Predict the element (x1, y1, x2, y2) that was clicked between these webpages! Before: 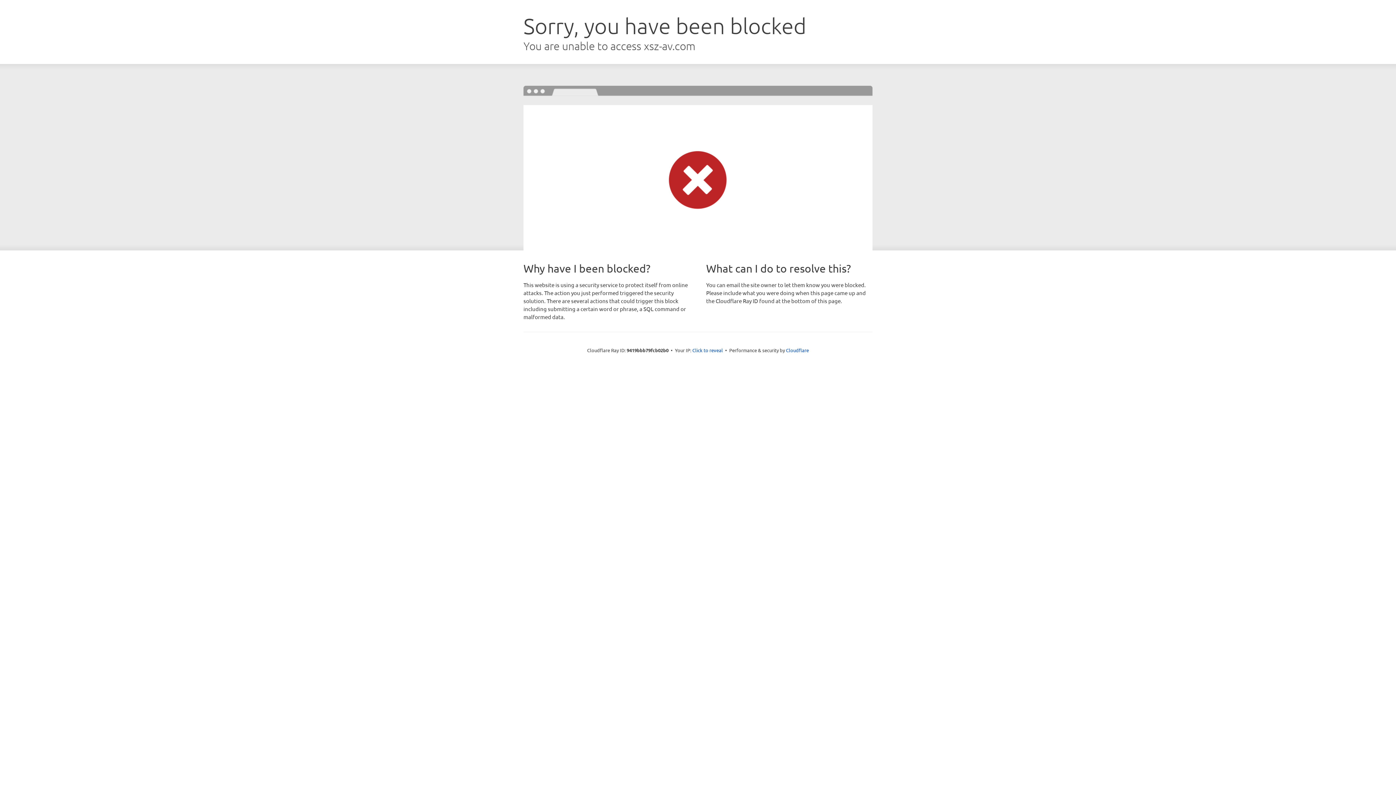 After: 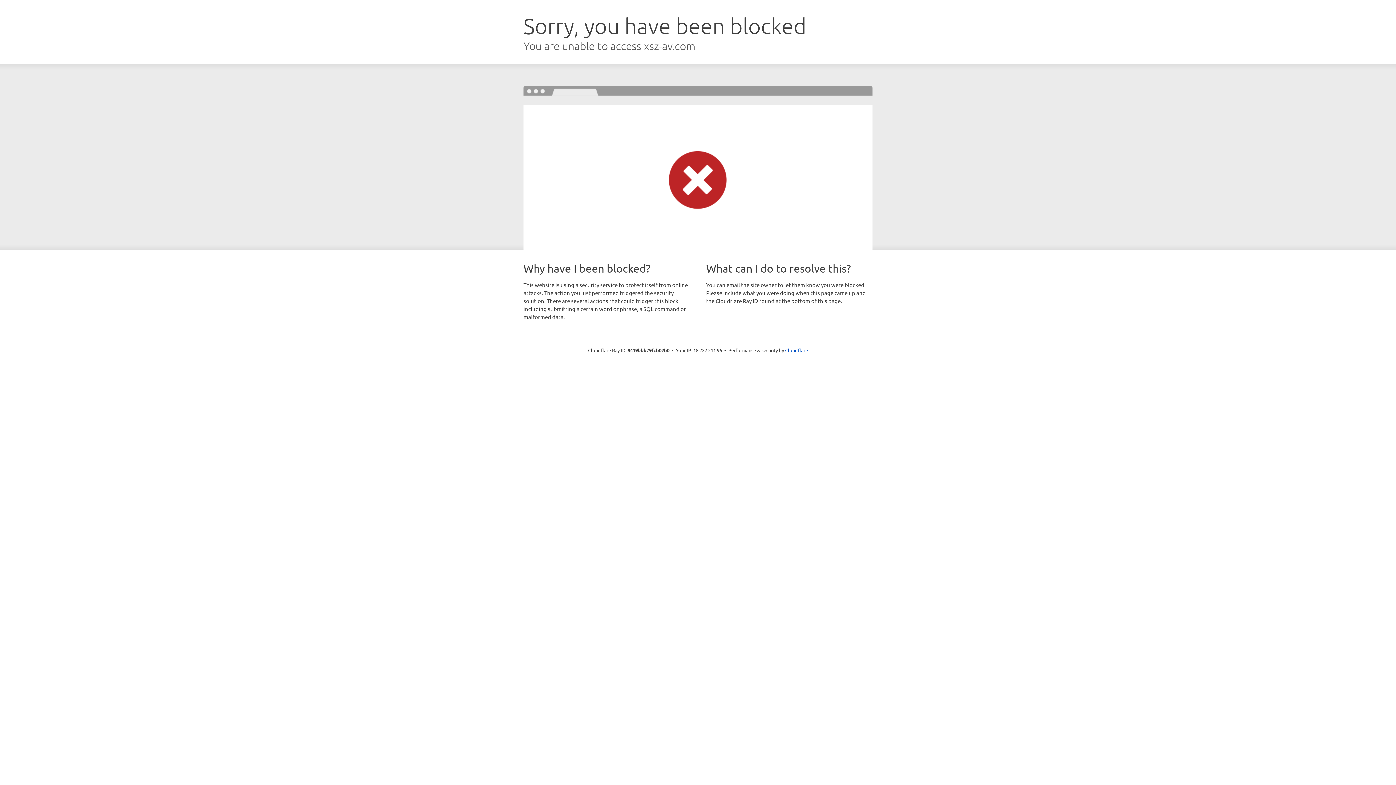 Action: label: Click to reveal bbox: (692, 346, 723, 353)